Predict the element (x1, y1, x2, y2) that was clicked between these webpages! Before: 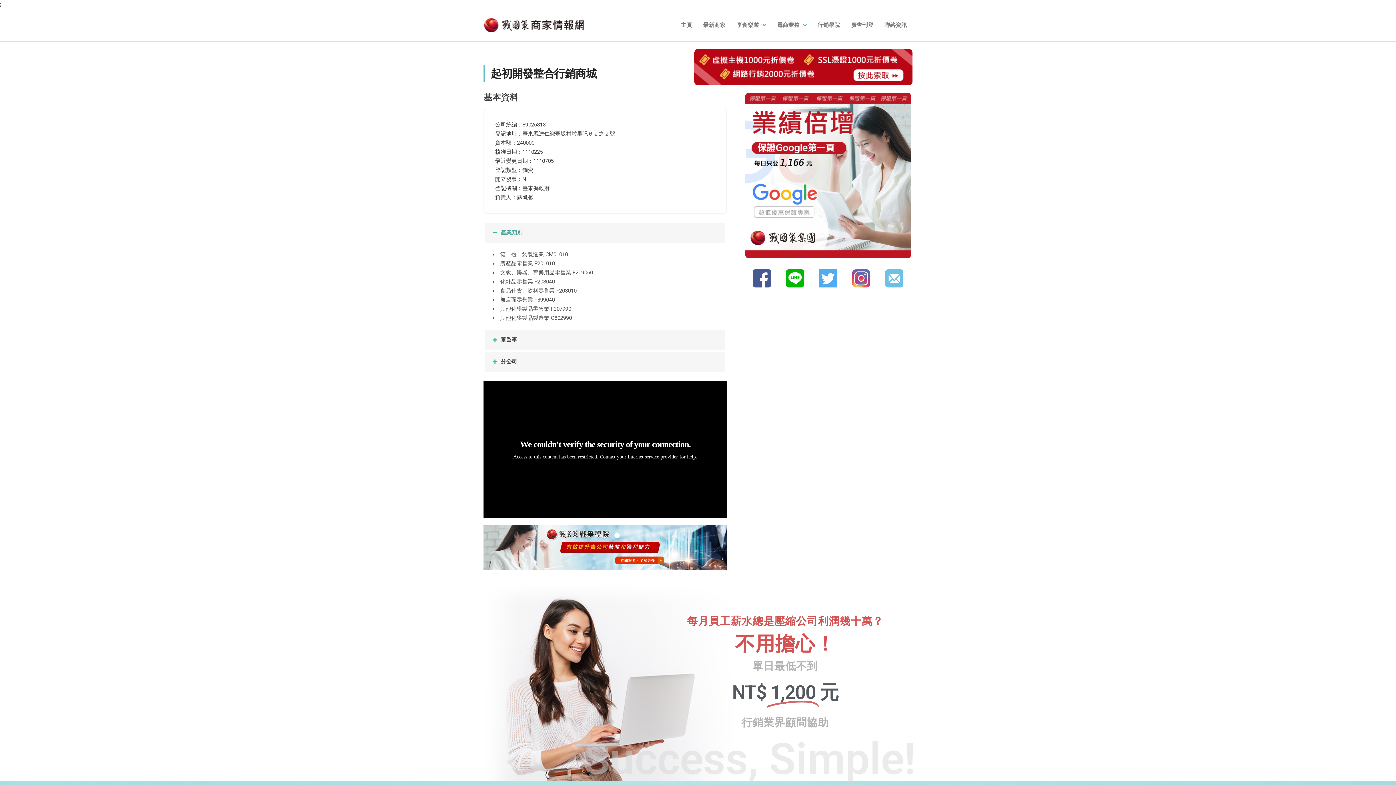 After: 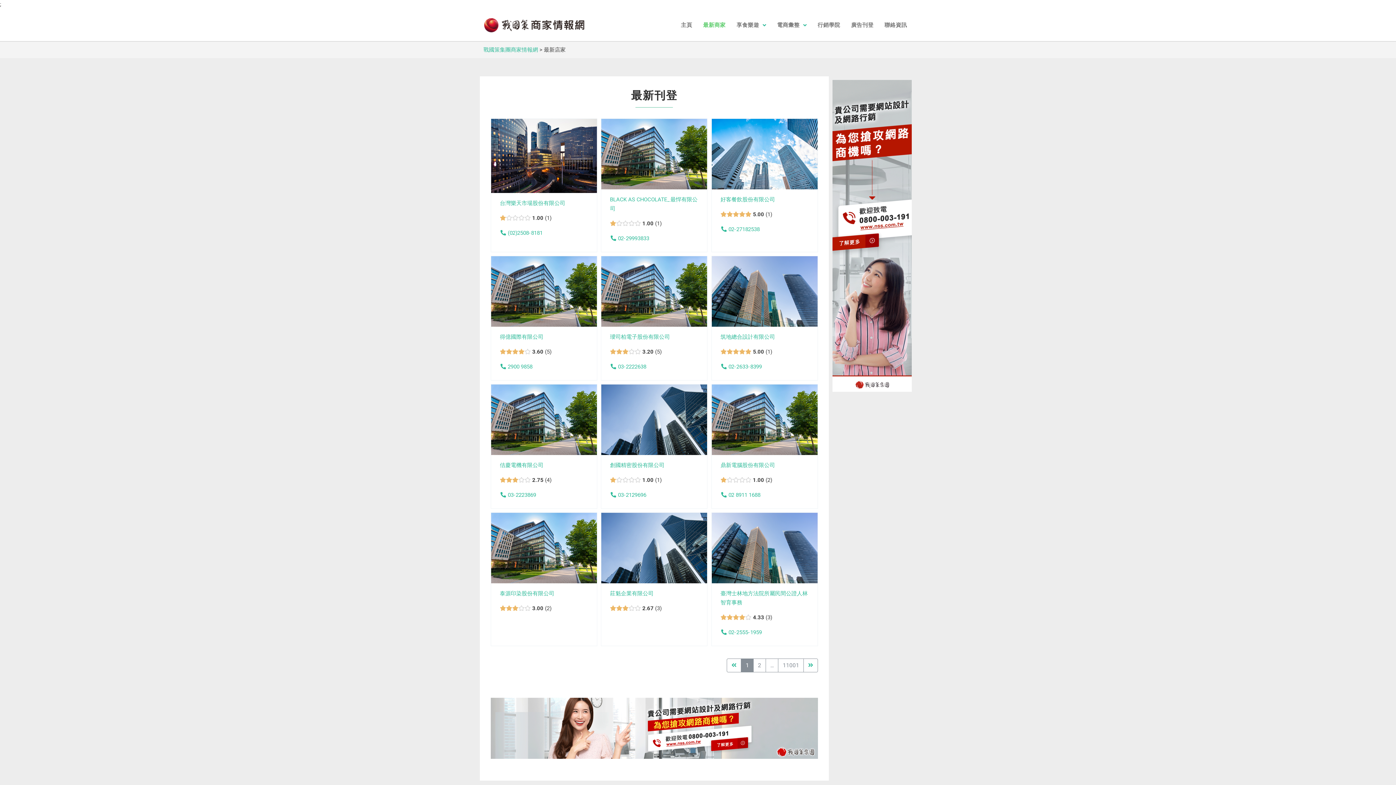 Action: label: 最新商家 bbox: (697, 16, 731, 33)